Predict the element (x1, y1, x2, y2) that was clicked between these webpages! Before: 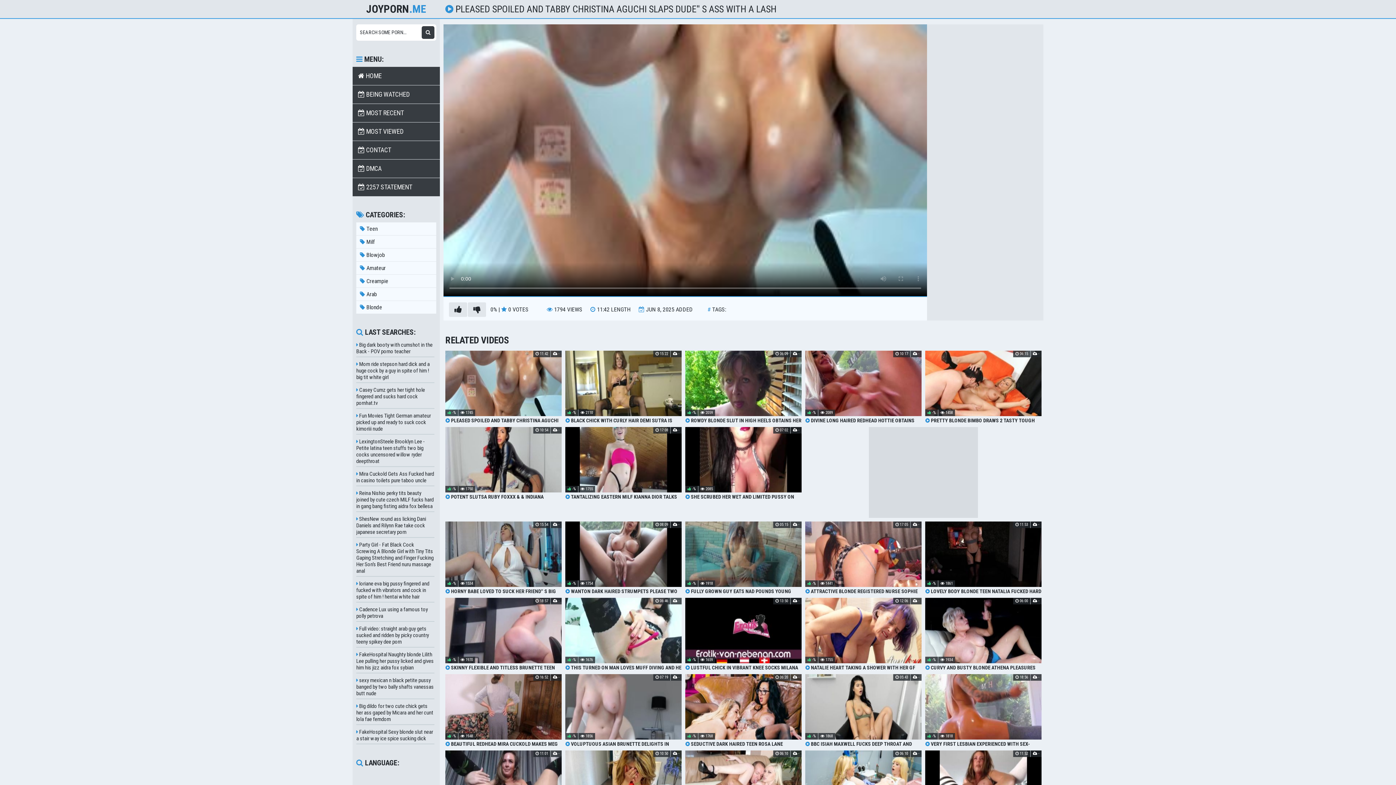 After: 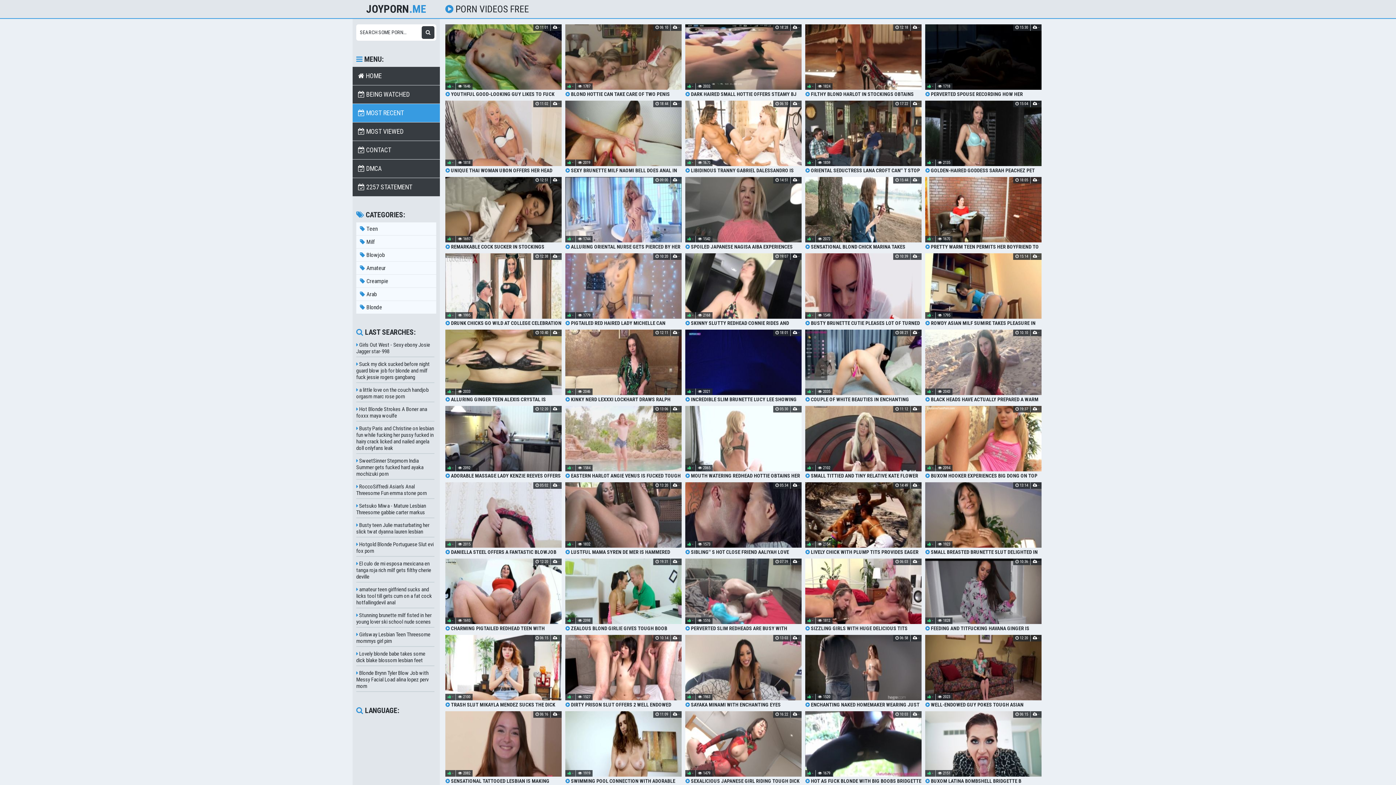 Action: bbox: (352, 104, 440, 122) label:  MOST RECENT